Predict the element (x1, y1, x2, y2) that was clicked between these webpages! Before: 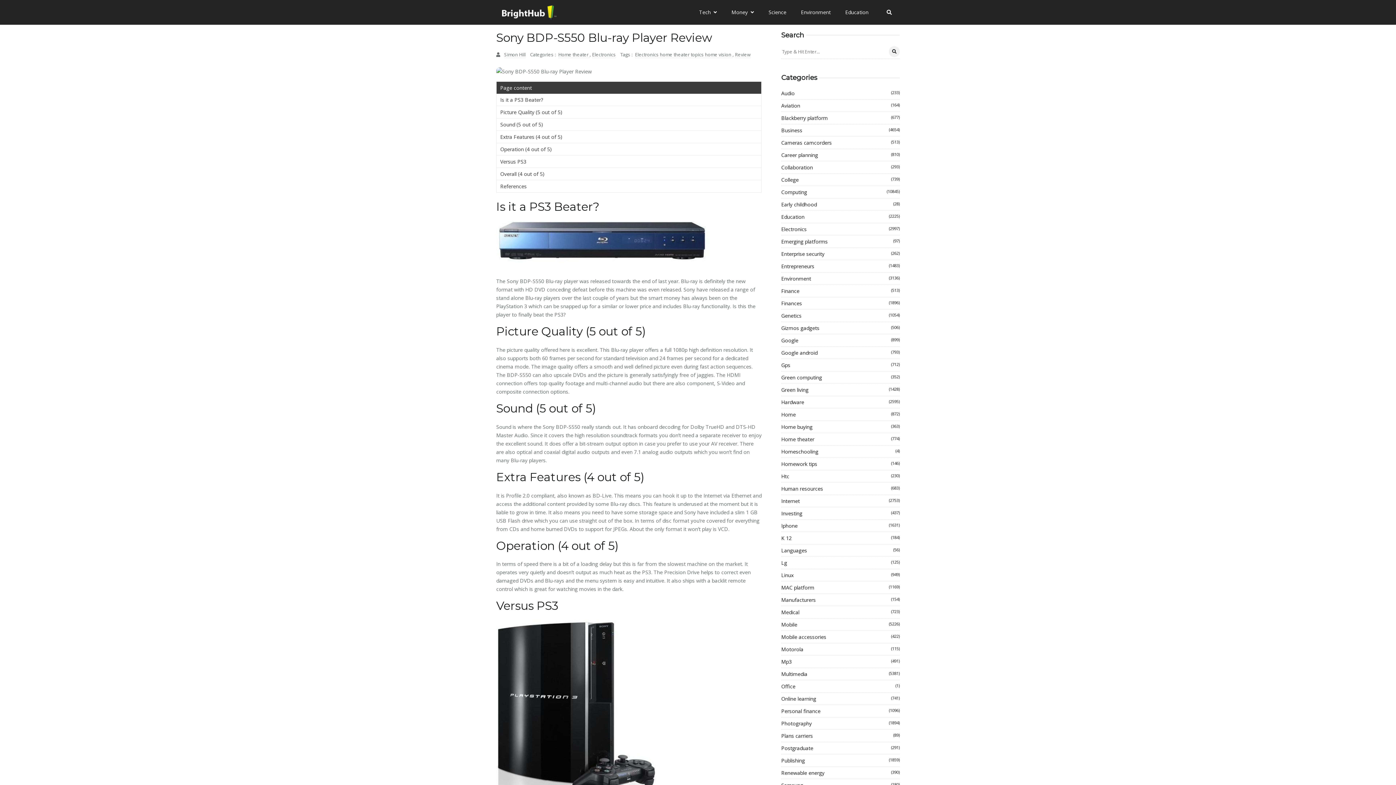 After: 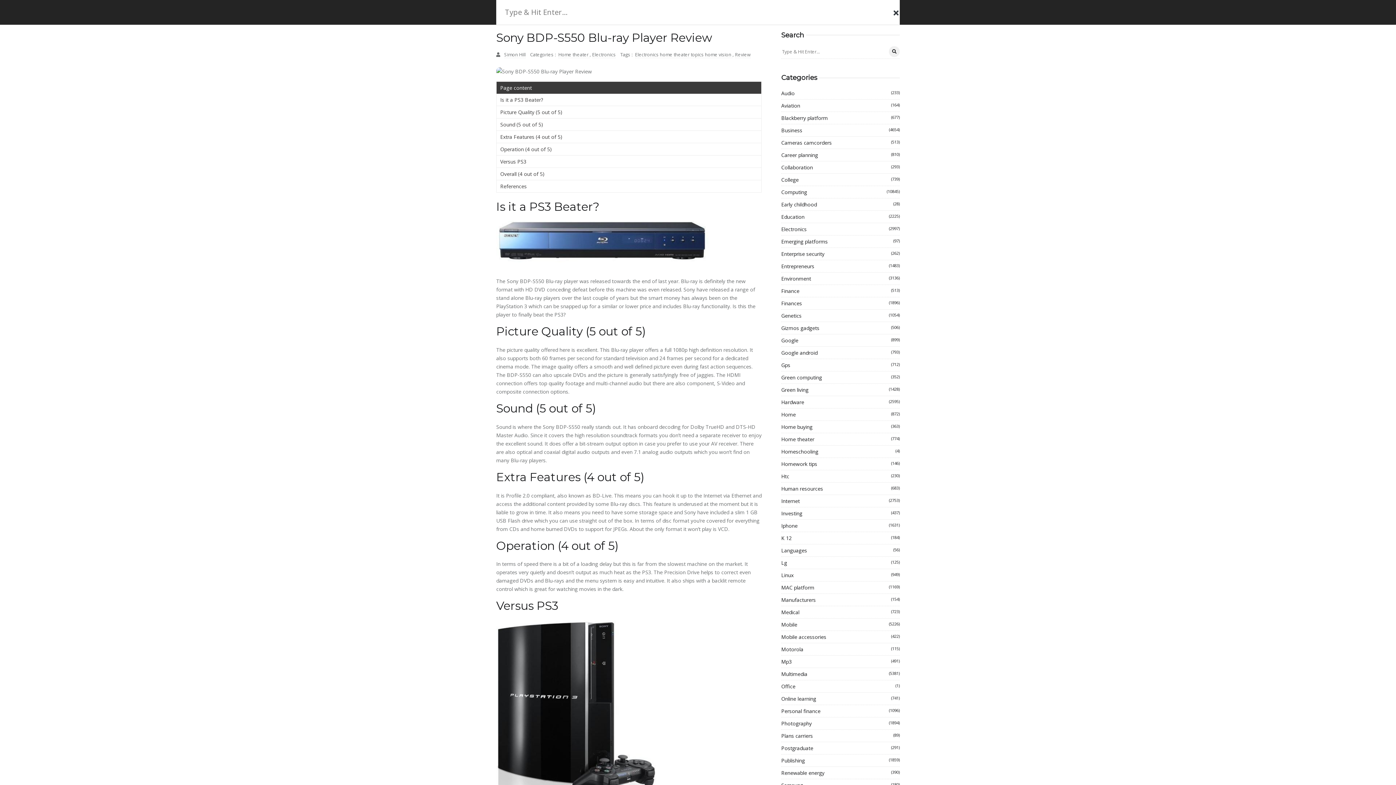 Action: bbox: (884, 7, 894, 16)